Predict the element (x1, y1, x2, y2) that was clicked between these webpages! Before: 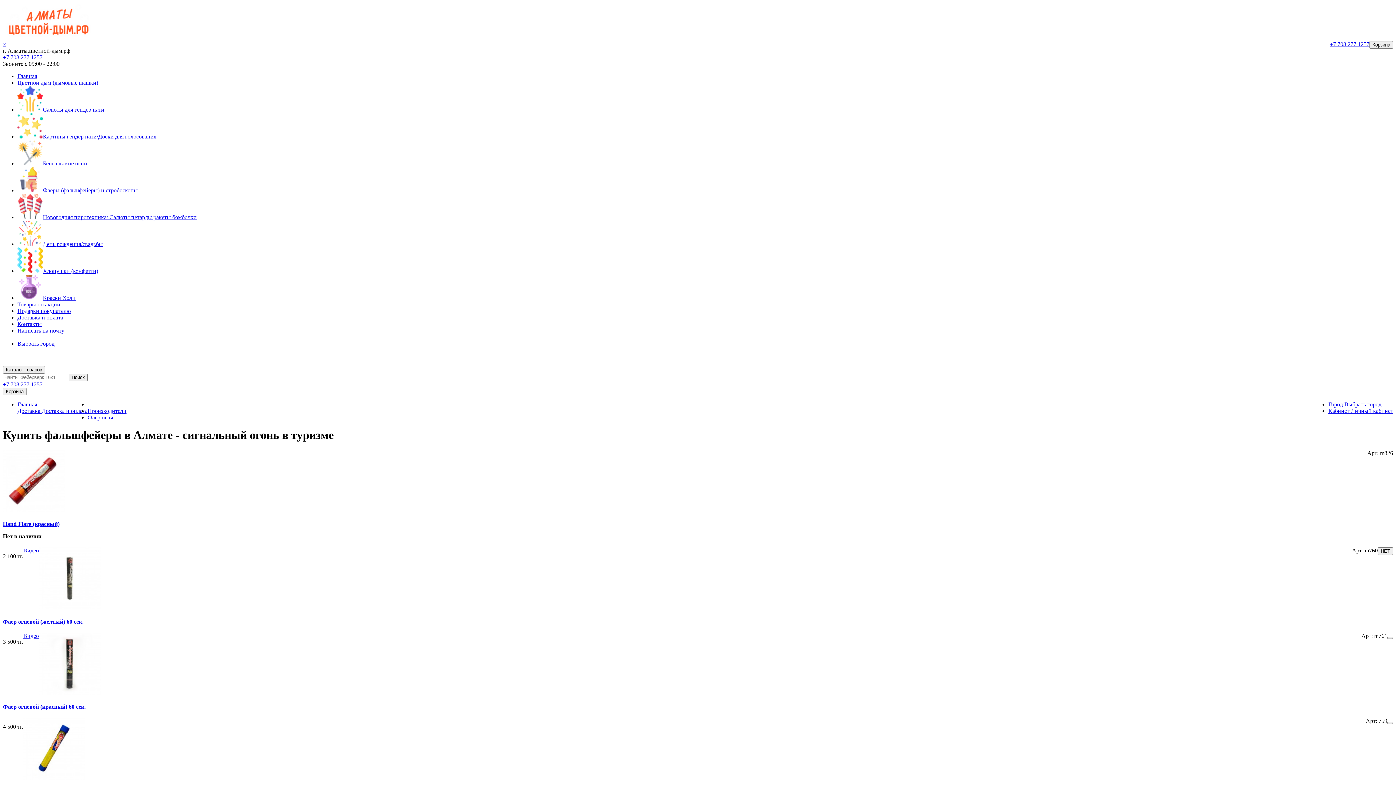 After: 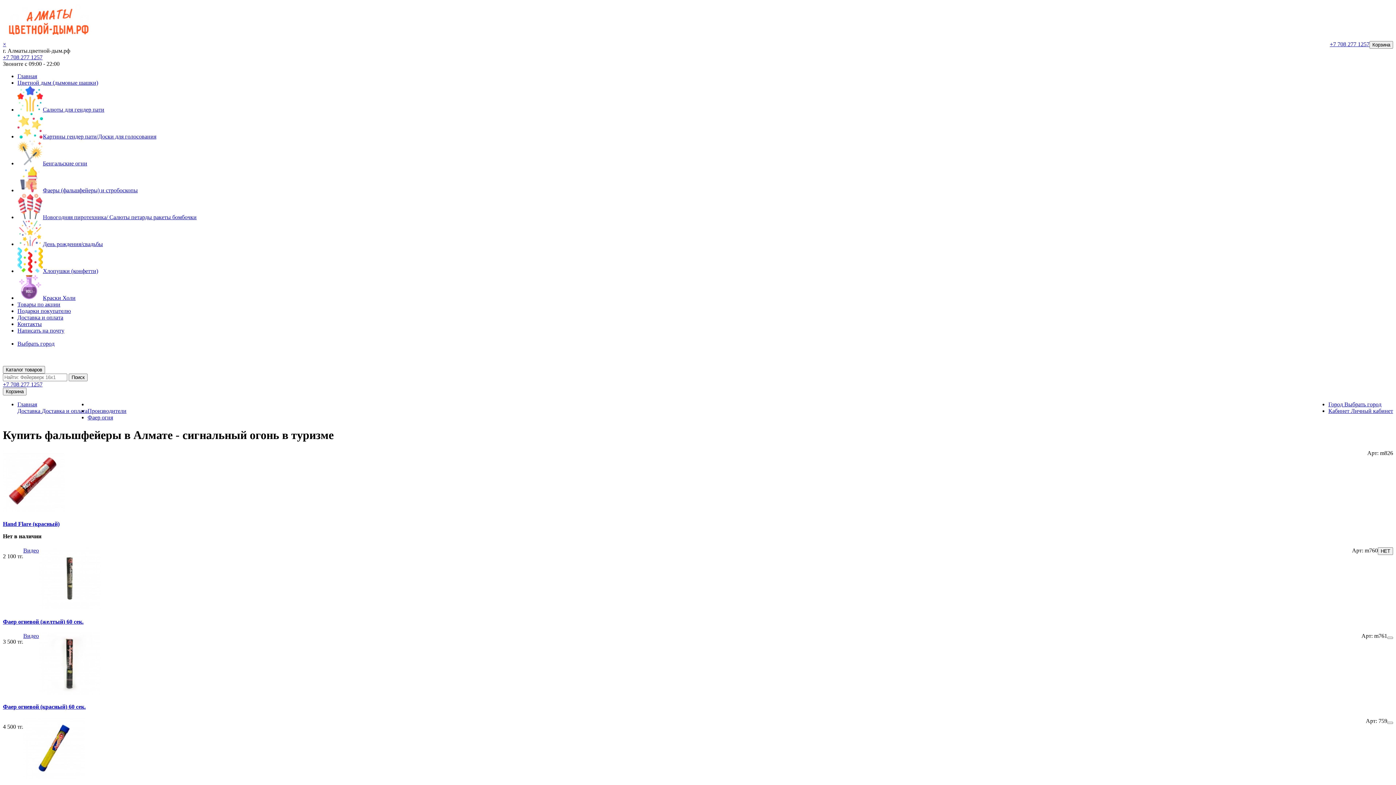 Action: label: +7 708 277 1257 bbox: (2, 54, 42, 60)